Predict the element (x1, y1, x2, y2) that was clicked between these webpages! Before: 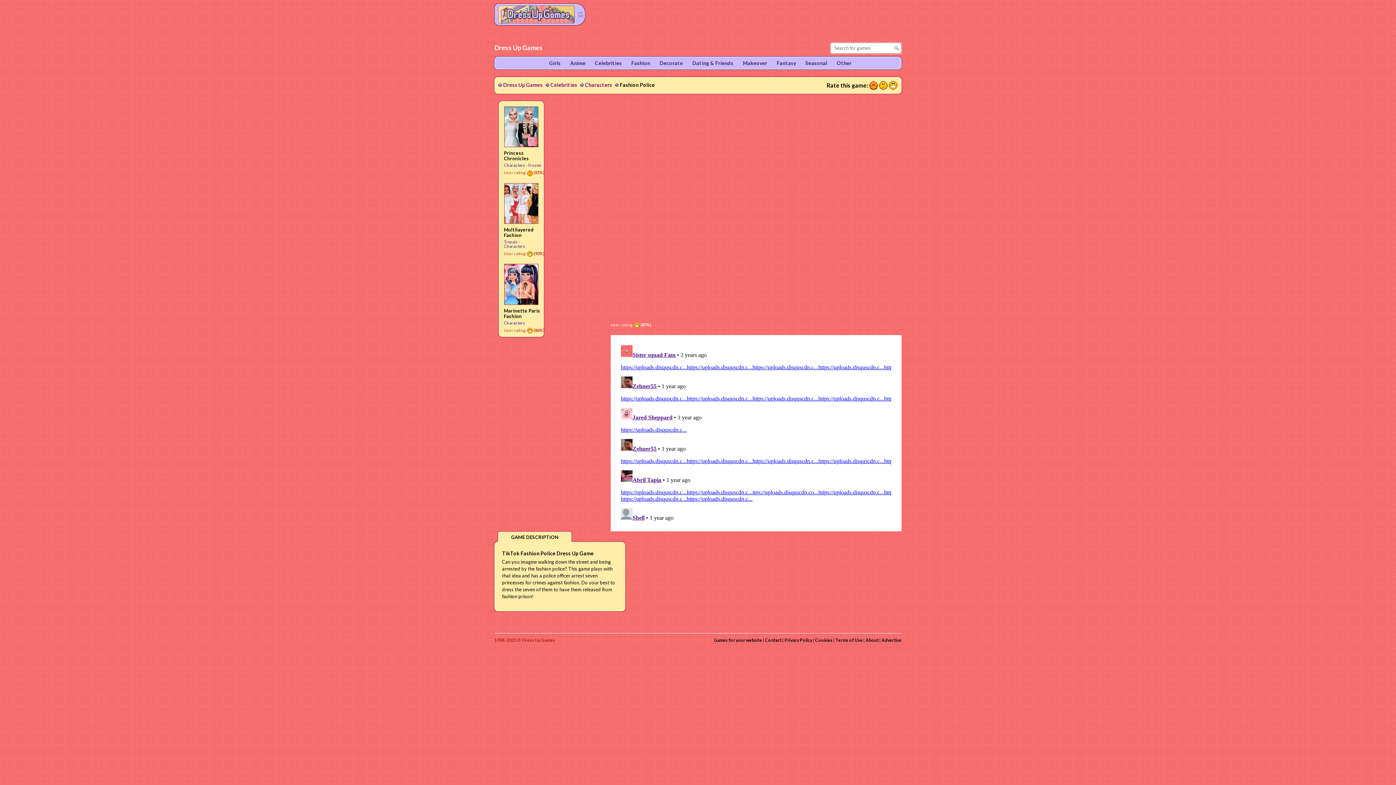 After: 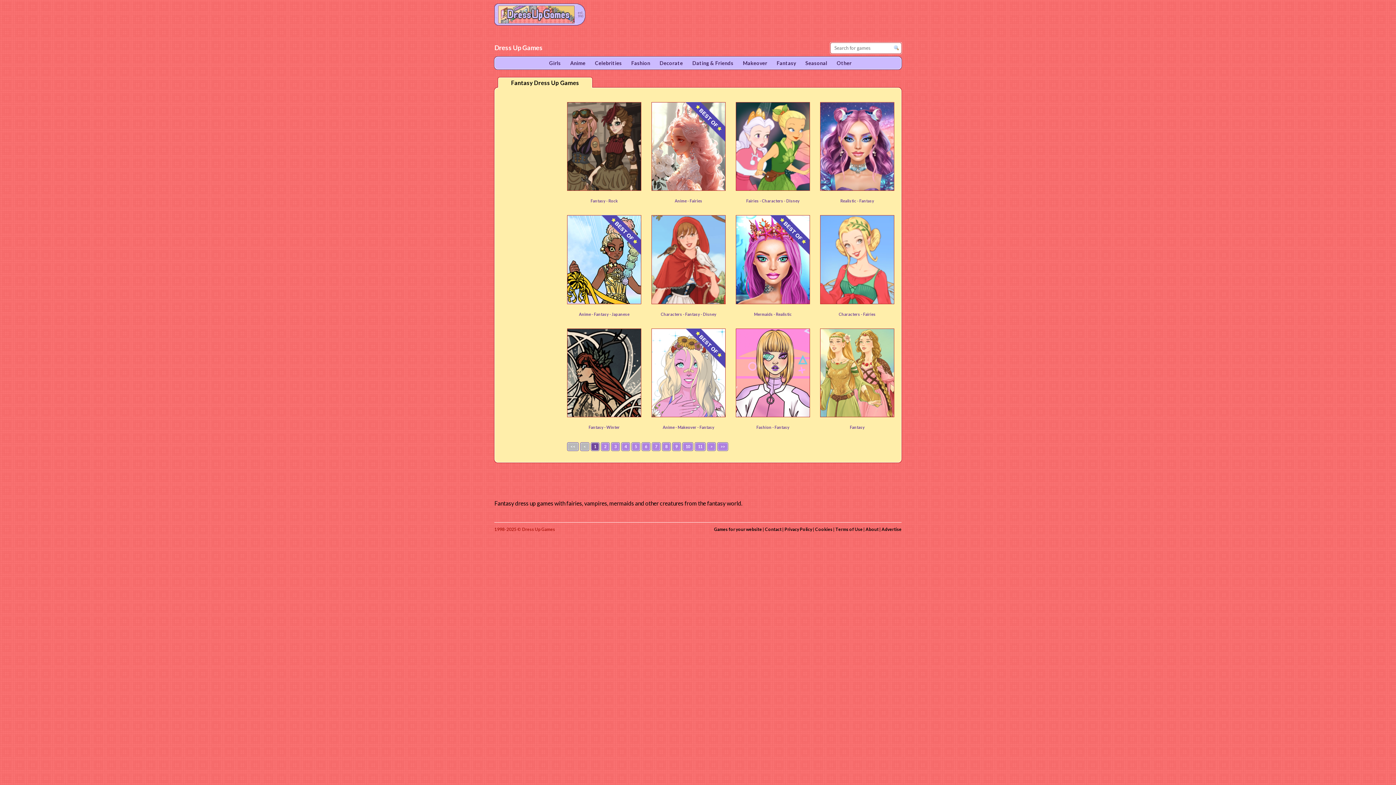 Action: label: Fantasy bbox: (772, 56, 796, 69)